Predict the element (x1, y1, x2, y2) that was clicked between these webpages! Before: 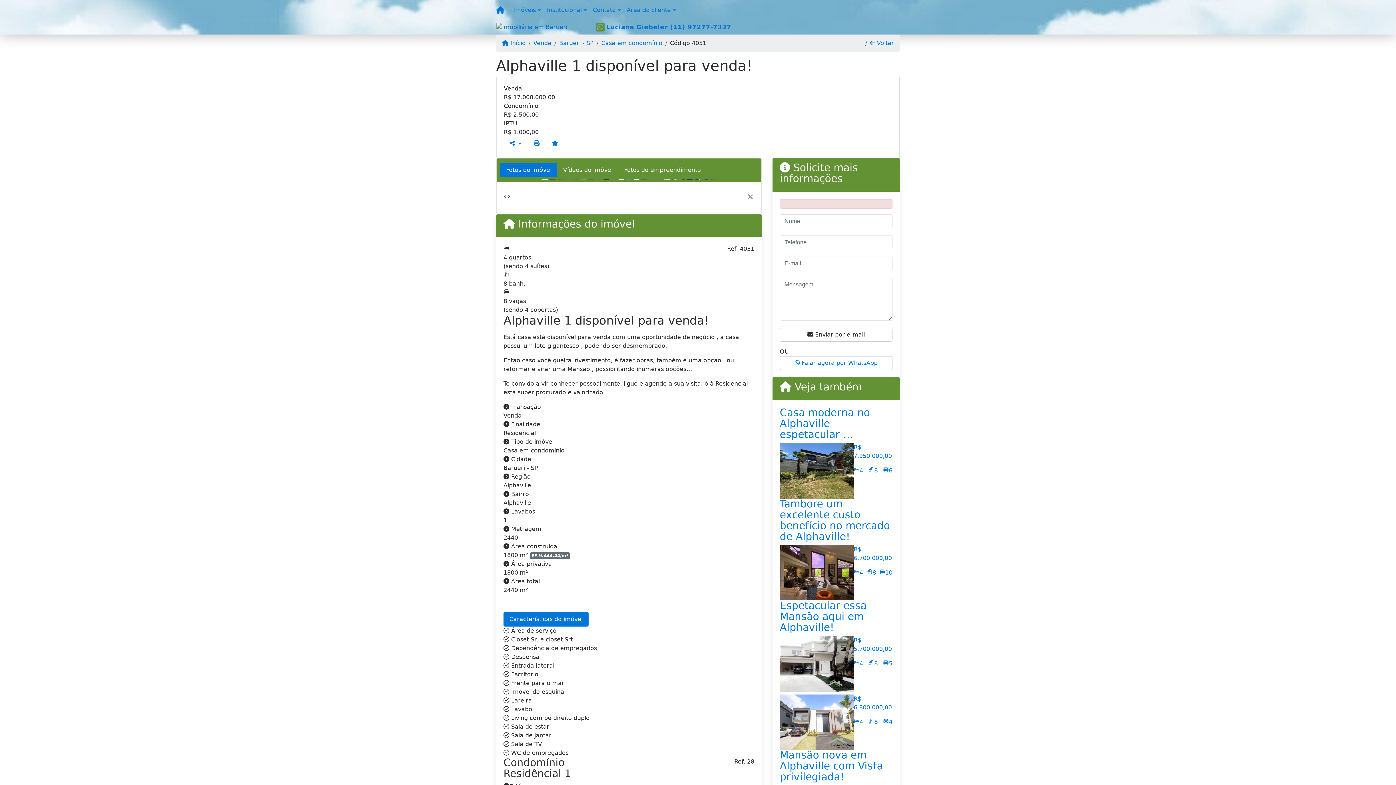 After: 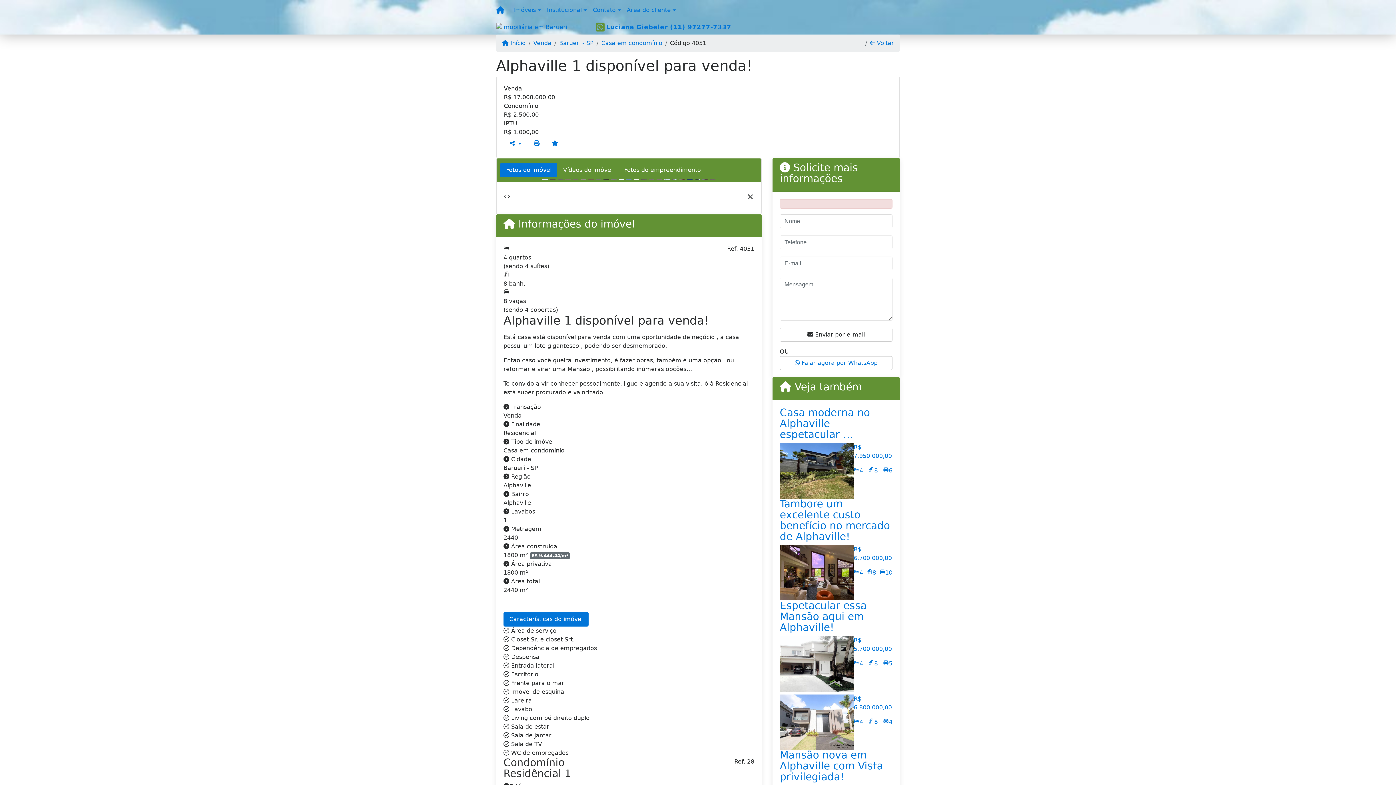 Action: bbox: (746, 192, 754, 201) label: ×